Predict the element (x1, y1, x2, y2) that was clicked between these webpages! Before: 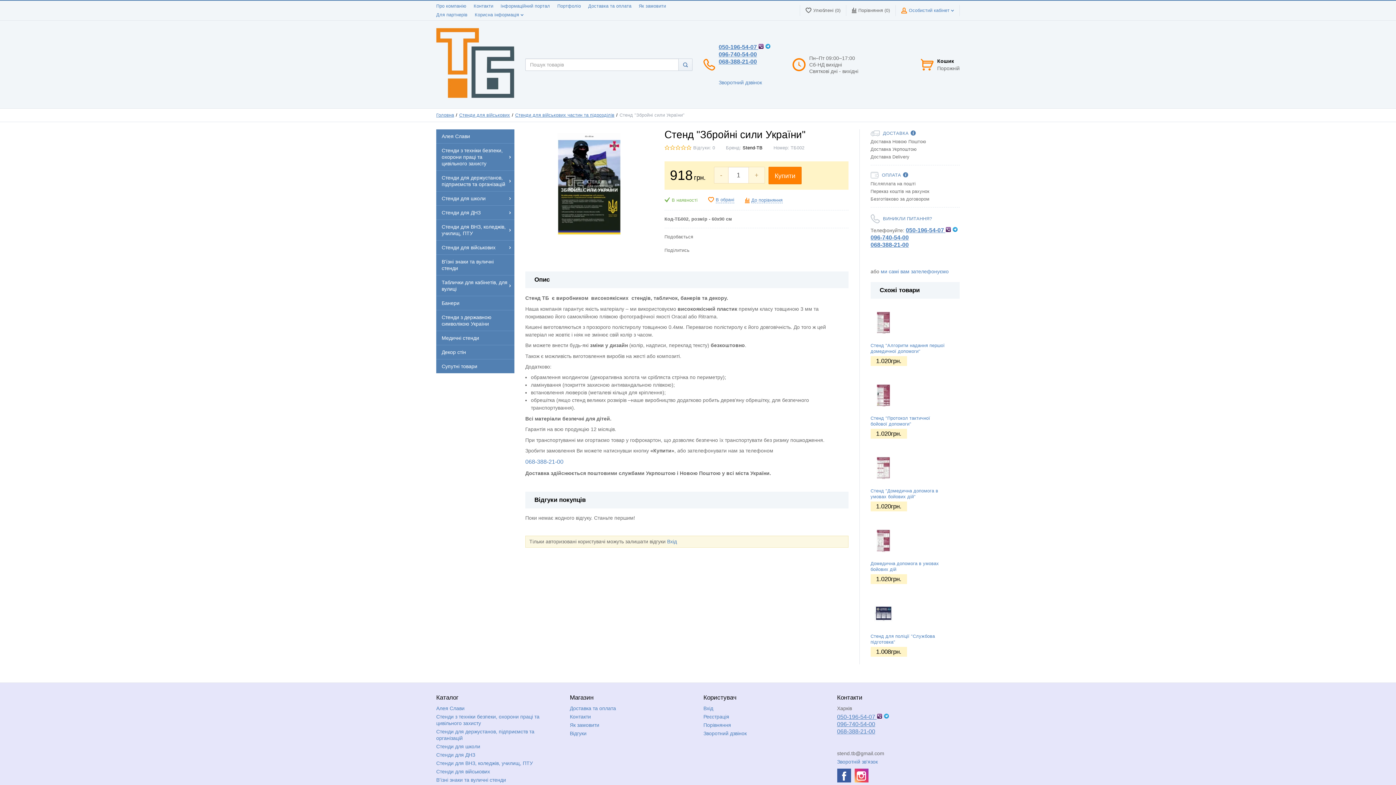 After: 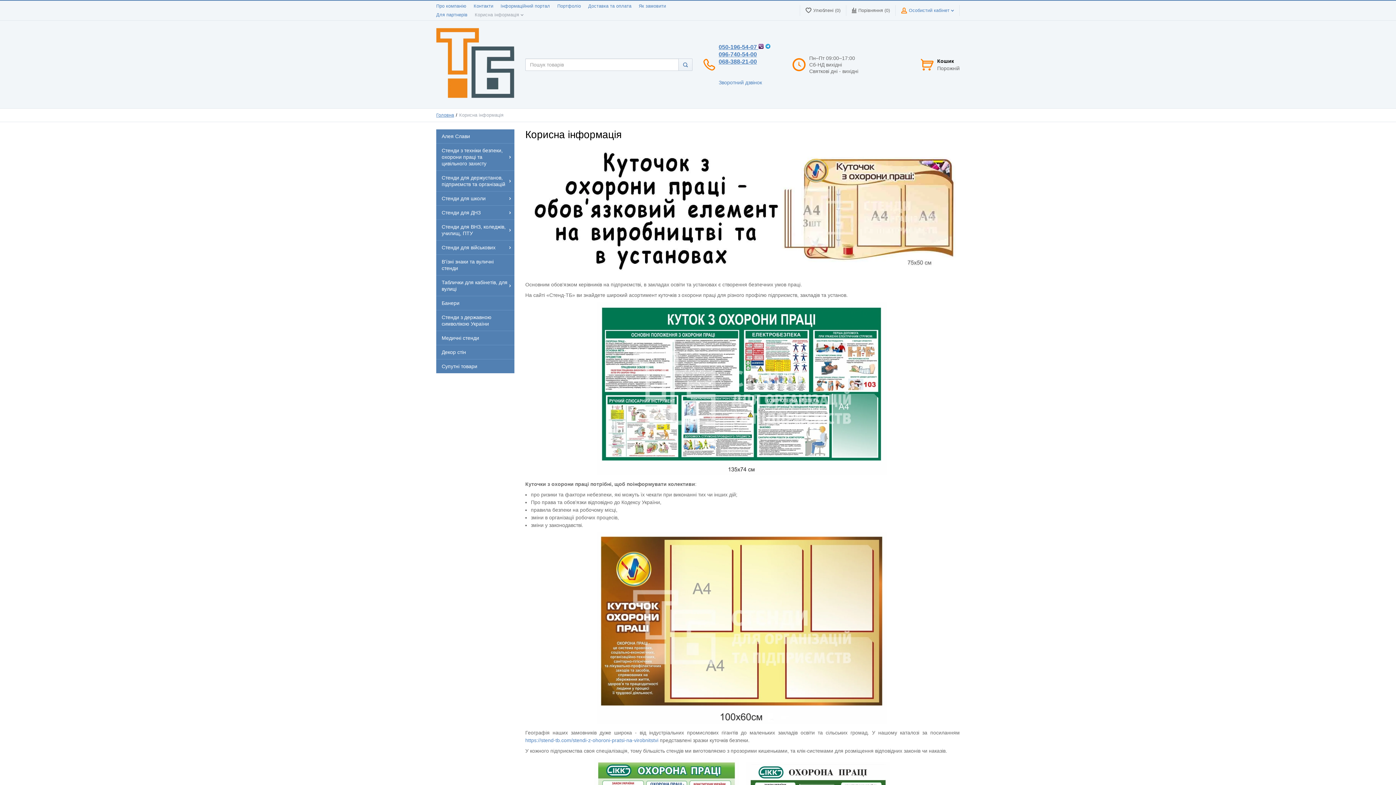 Action: bbox: (474, 12, 523, 17) label: Корисна інформація 